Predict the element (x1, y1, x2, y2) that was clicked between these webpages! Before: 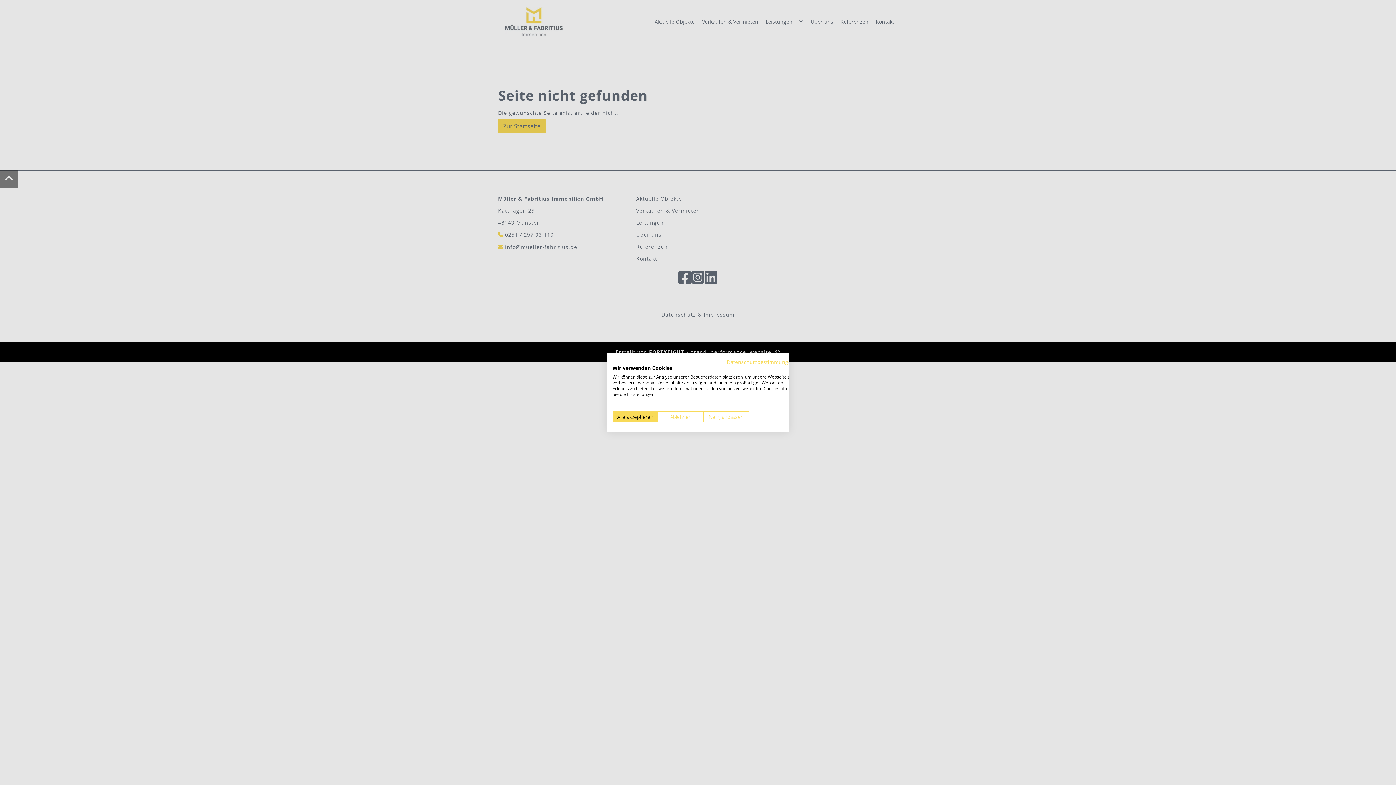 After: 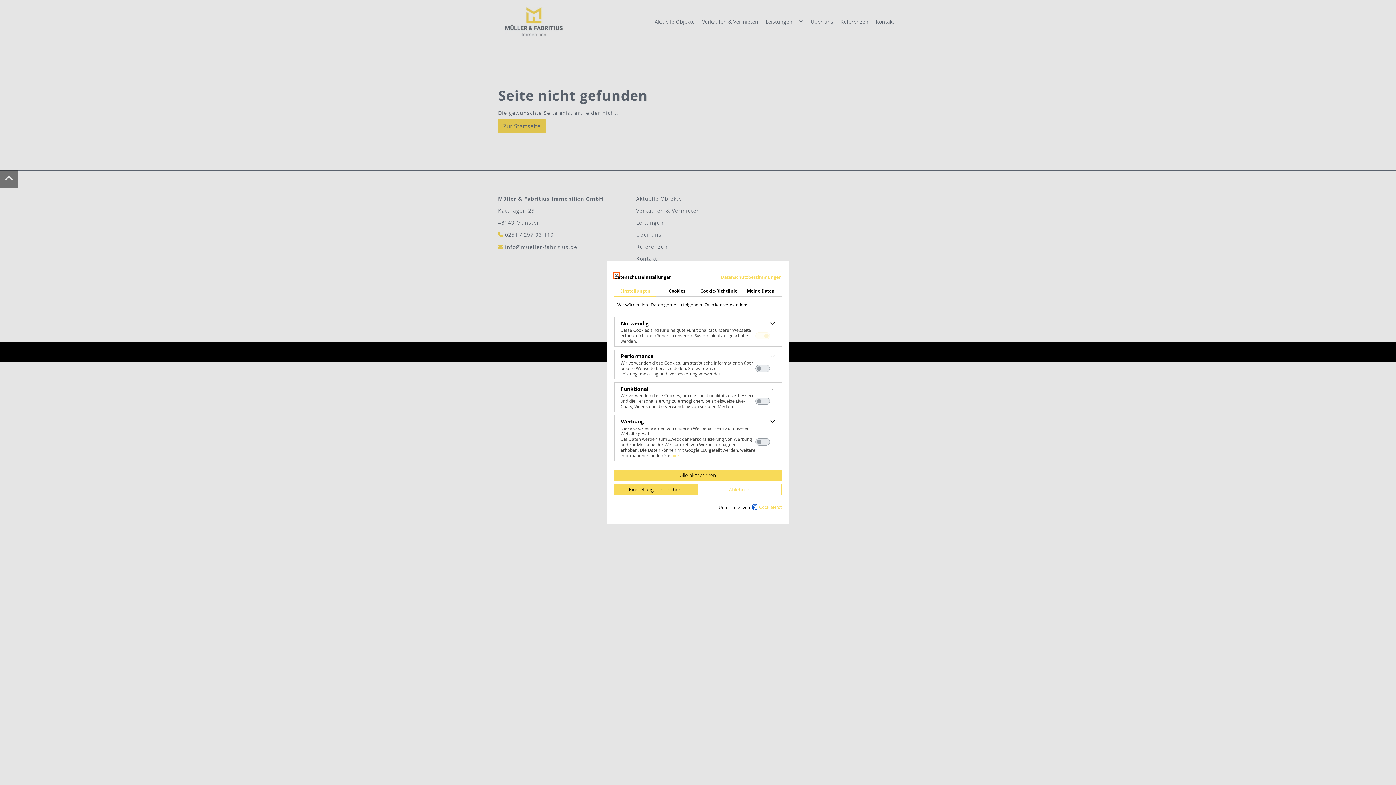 Action: label: cookie Einstellungen anpassen bbox: (703, 411, 749, 422)